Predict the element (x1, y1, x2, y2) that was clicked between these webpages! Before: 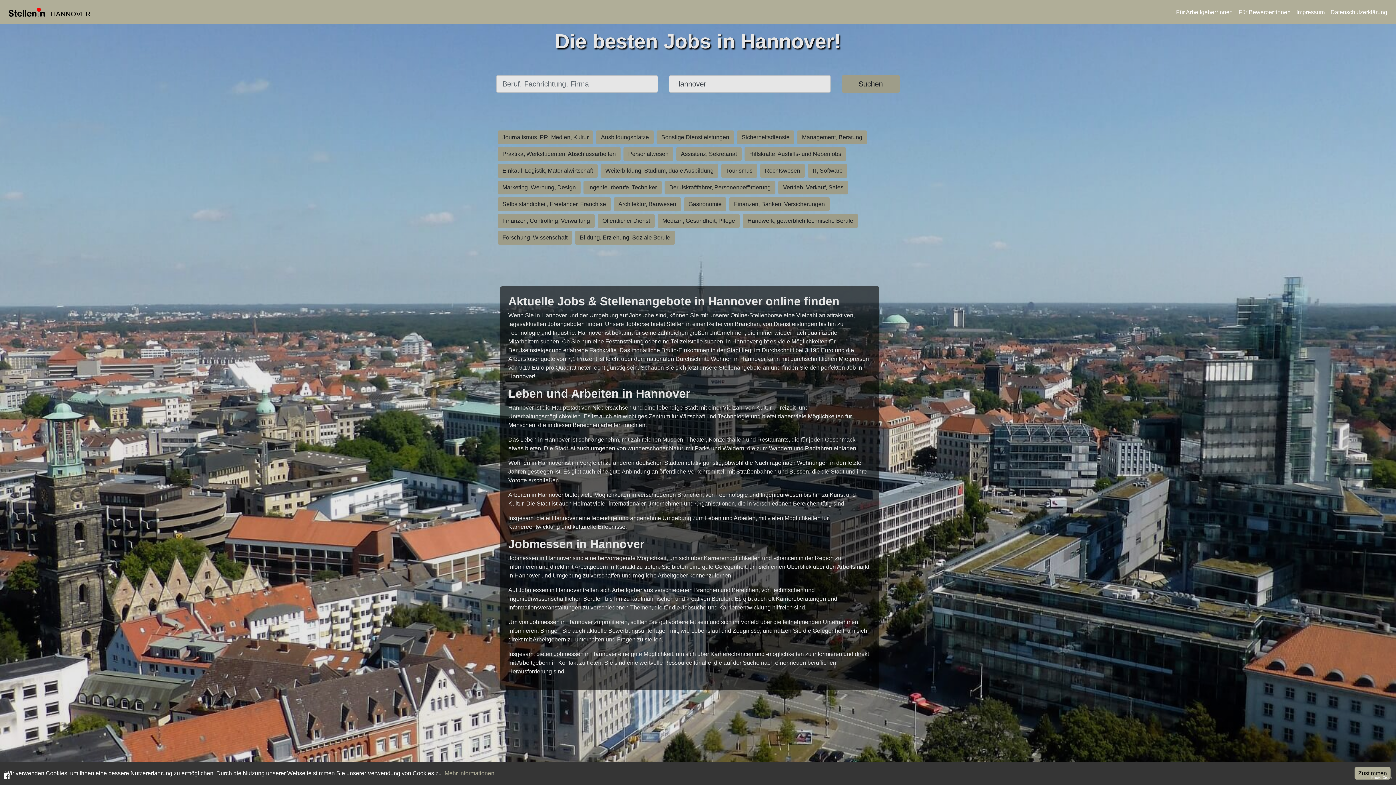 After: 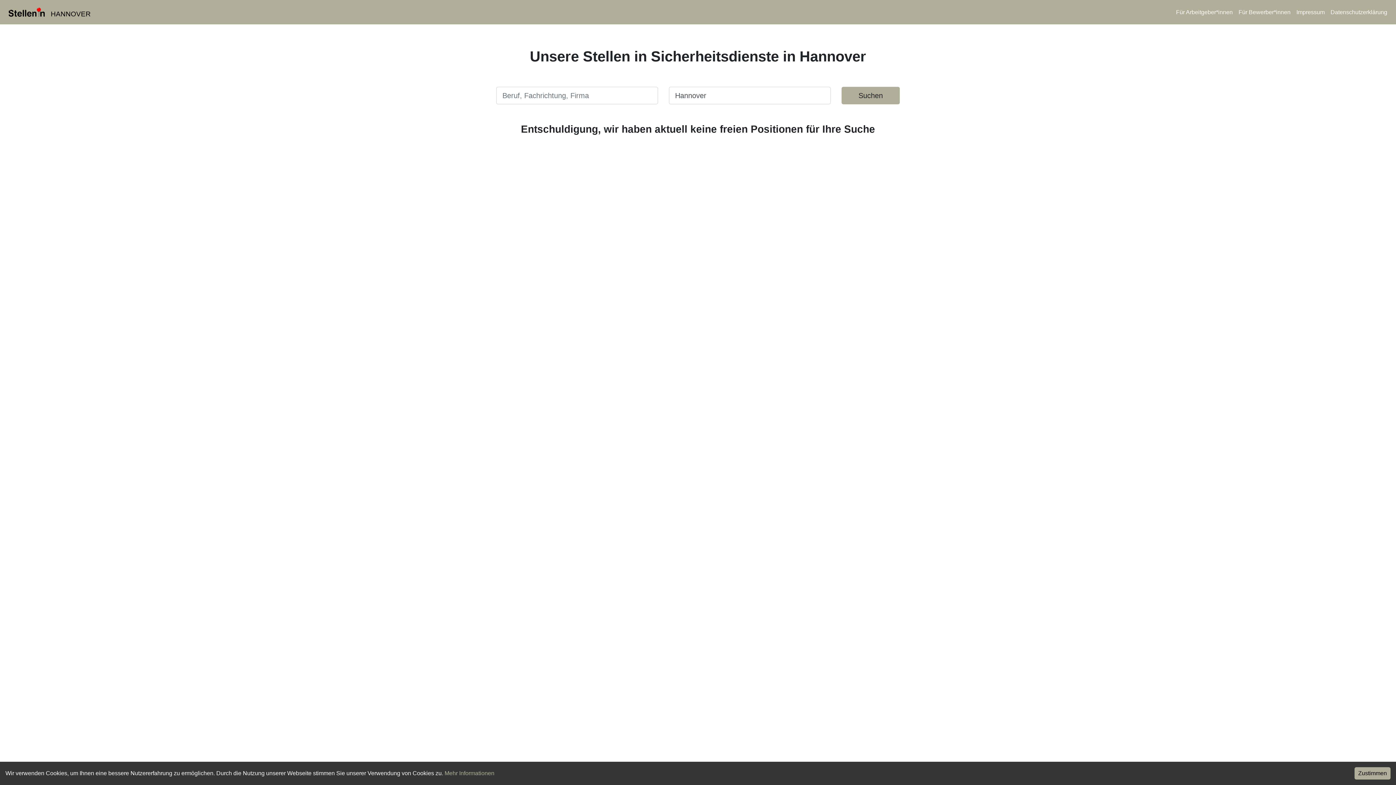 Action: label: Sicherheitsdienste bbox: (735, 133, 796, 140)